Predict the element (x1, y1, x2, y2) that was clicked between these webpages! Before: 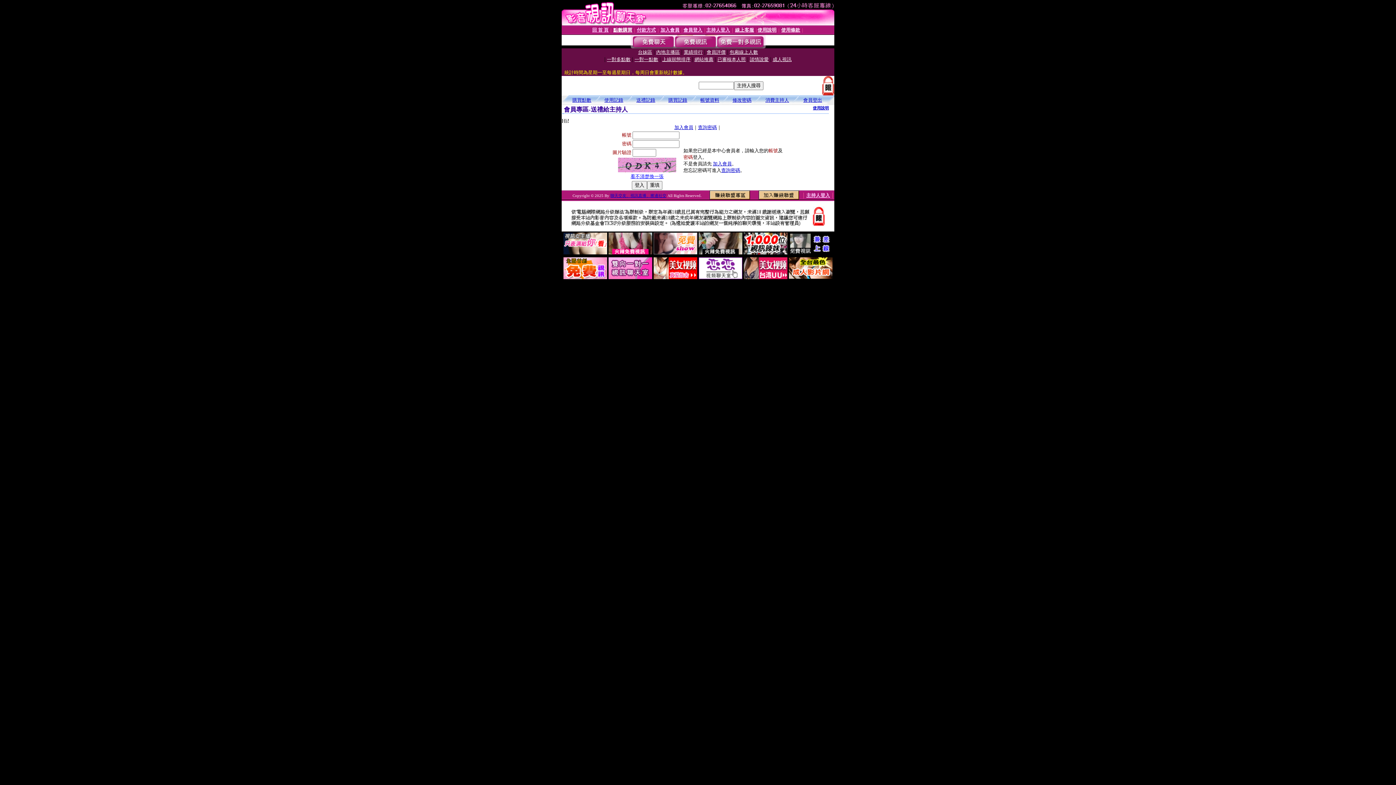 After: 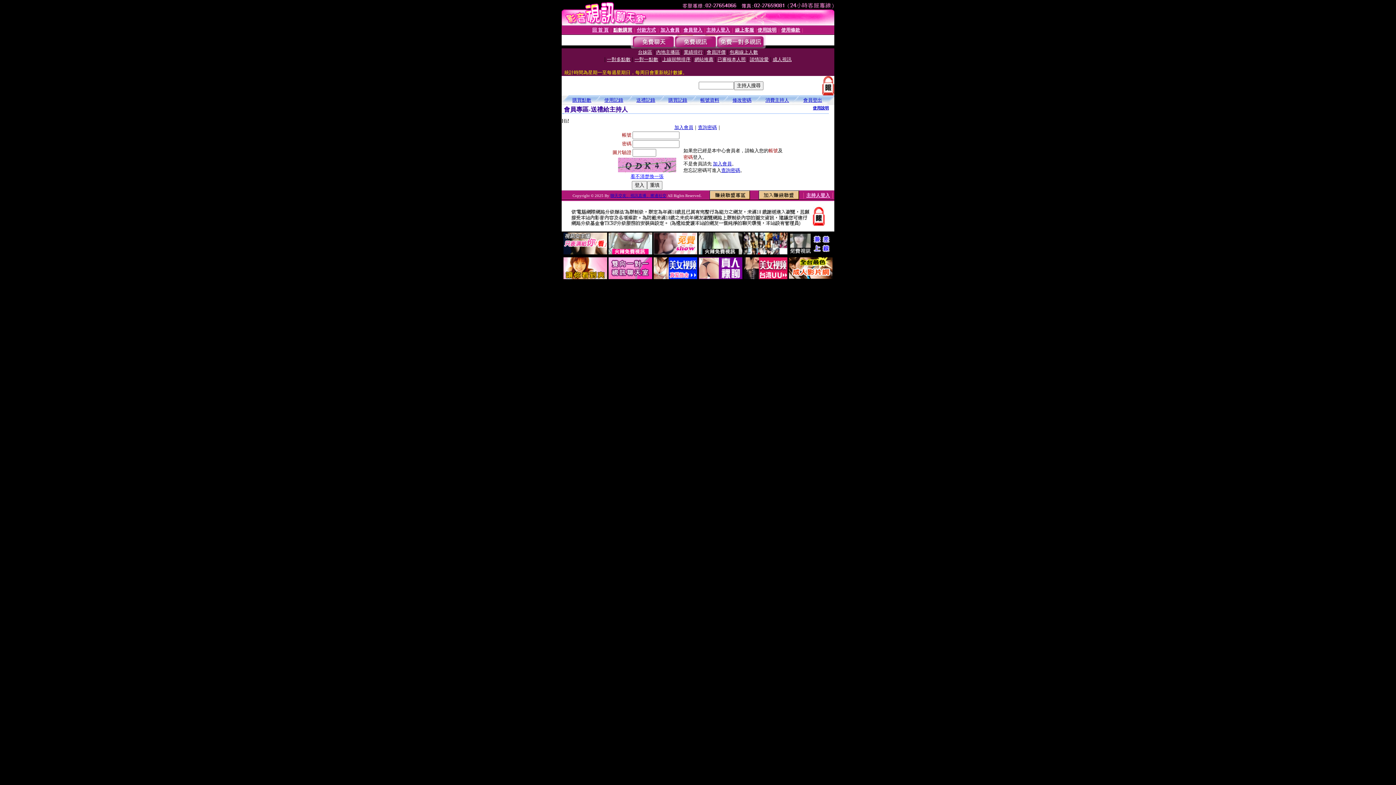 Action: bbox: (698, 249, 742, 255)